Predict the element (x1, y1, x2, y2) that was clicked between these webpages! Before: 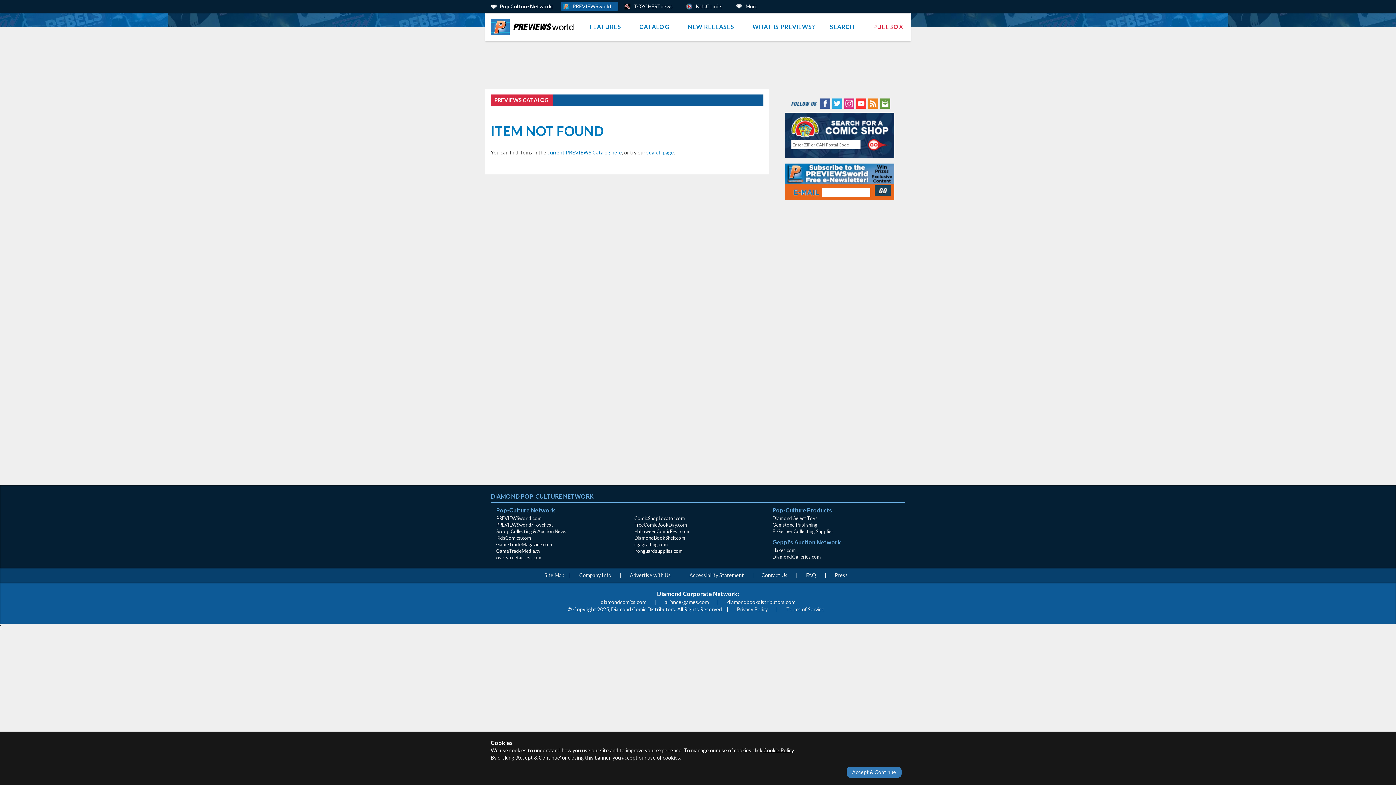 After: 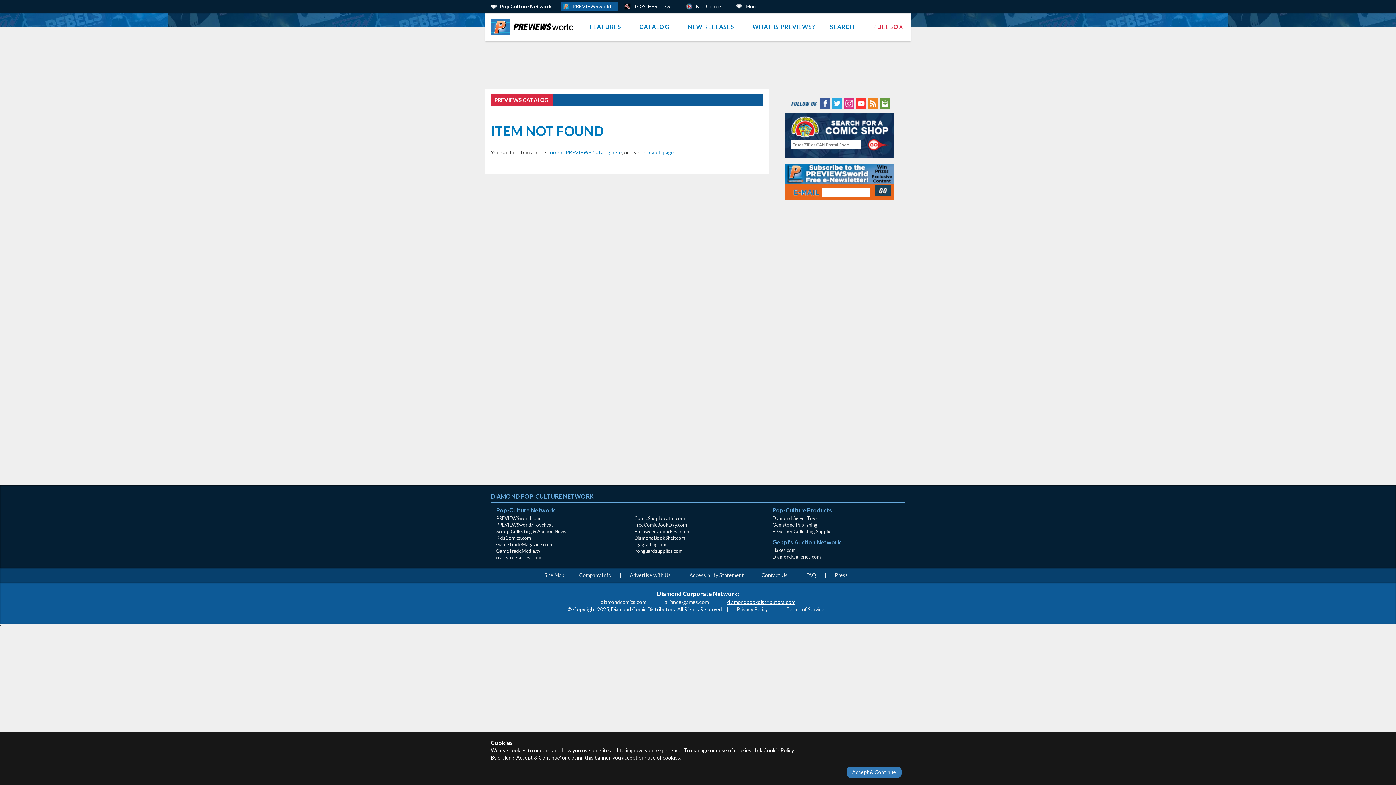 Action: bbox: (723, 599, 799, 605) label: diamondbookdistributors.com (opens in new window)